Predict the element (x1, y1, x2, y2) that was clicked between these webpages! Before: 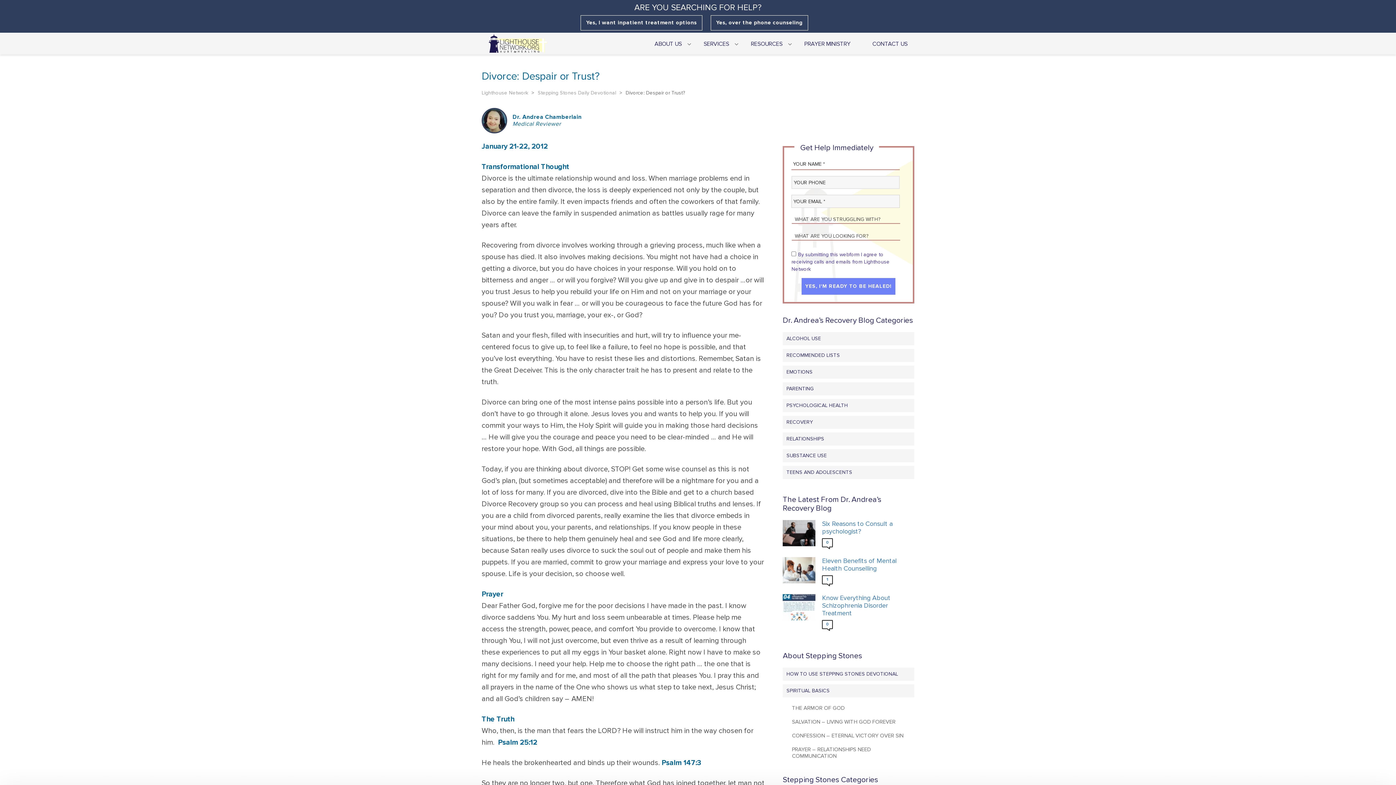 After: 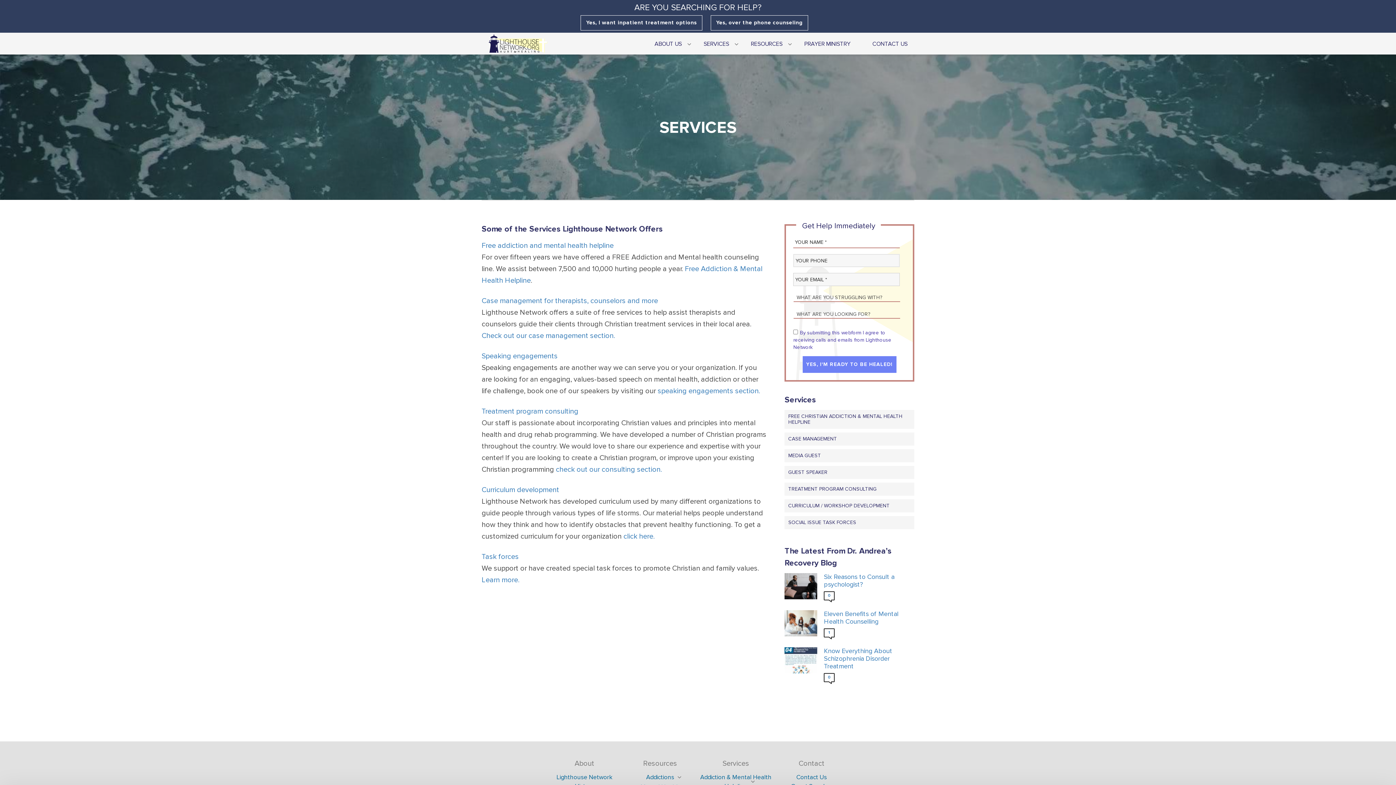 Action: label: SERVICES bbox: (692, 41, 740, 47)